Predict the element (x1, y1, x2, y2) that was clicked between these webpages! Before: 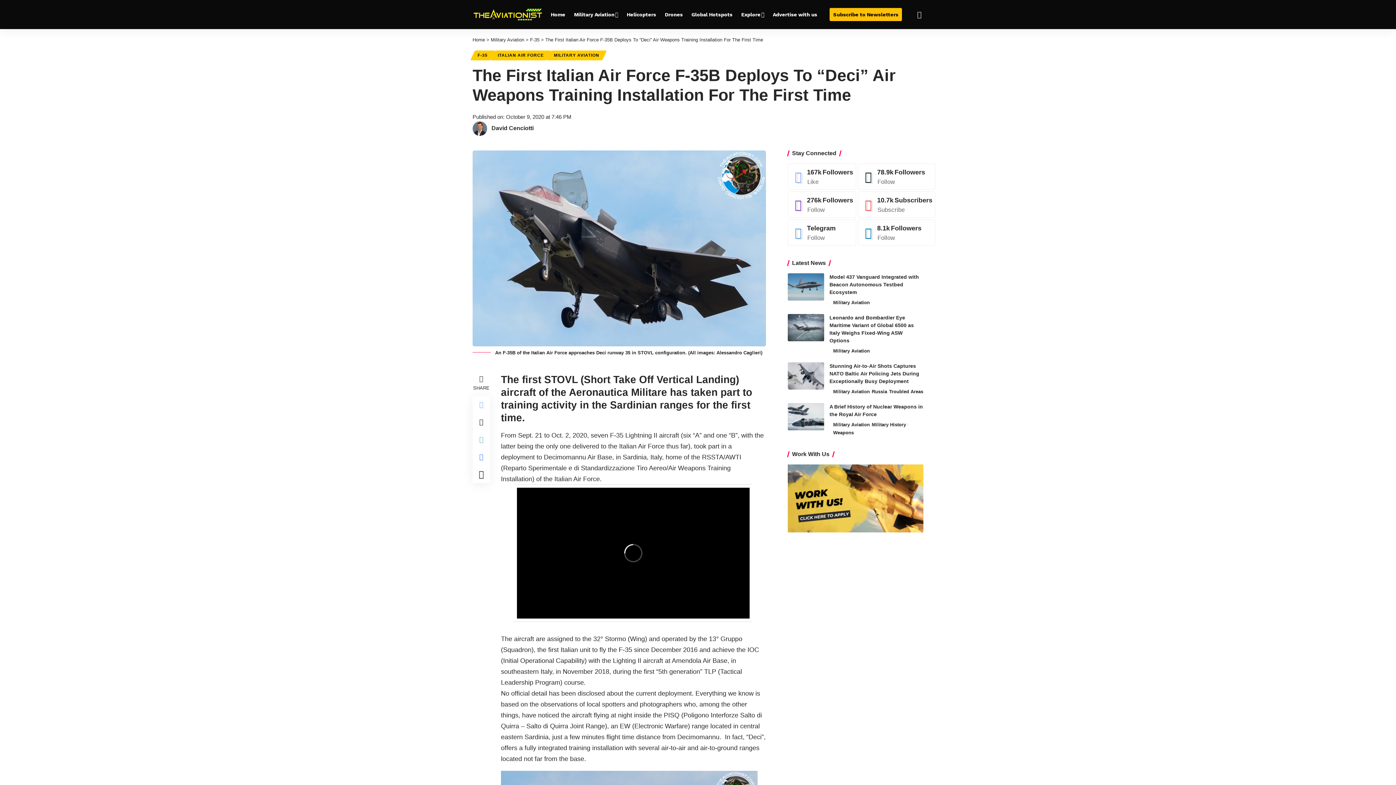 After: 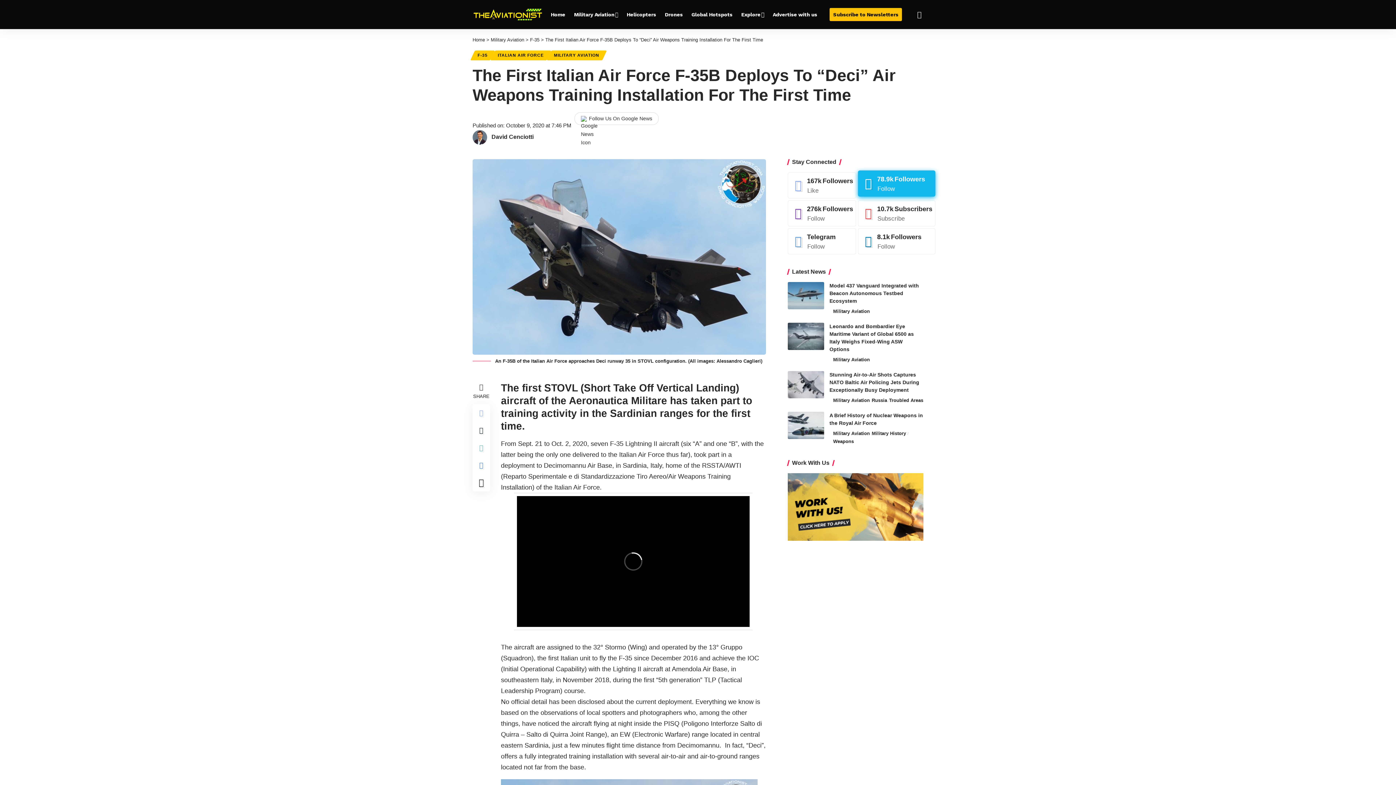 Action: label: Twitter bbox: (858, 163, 935, 189)